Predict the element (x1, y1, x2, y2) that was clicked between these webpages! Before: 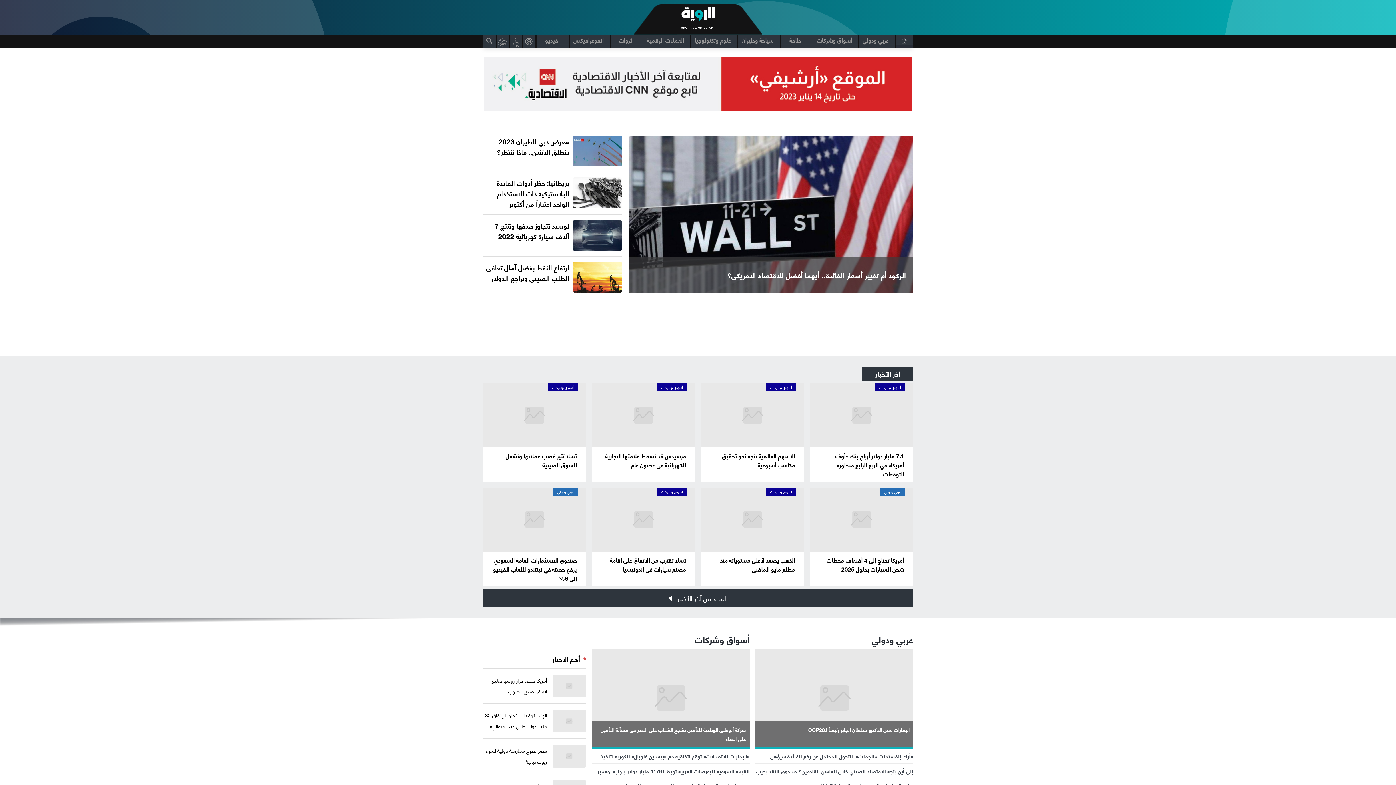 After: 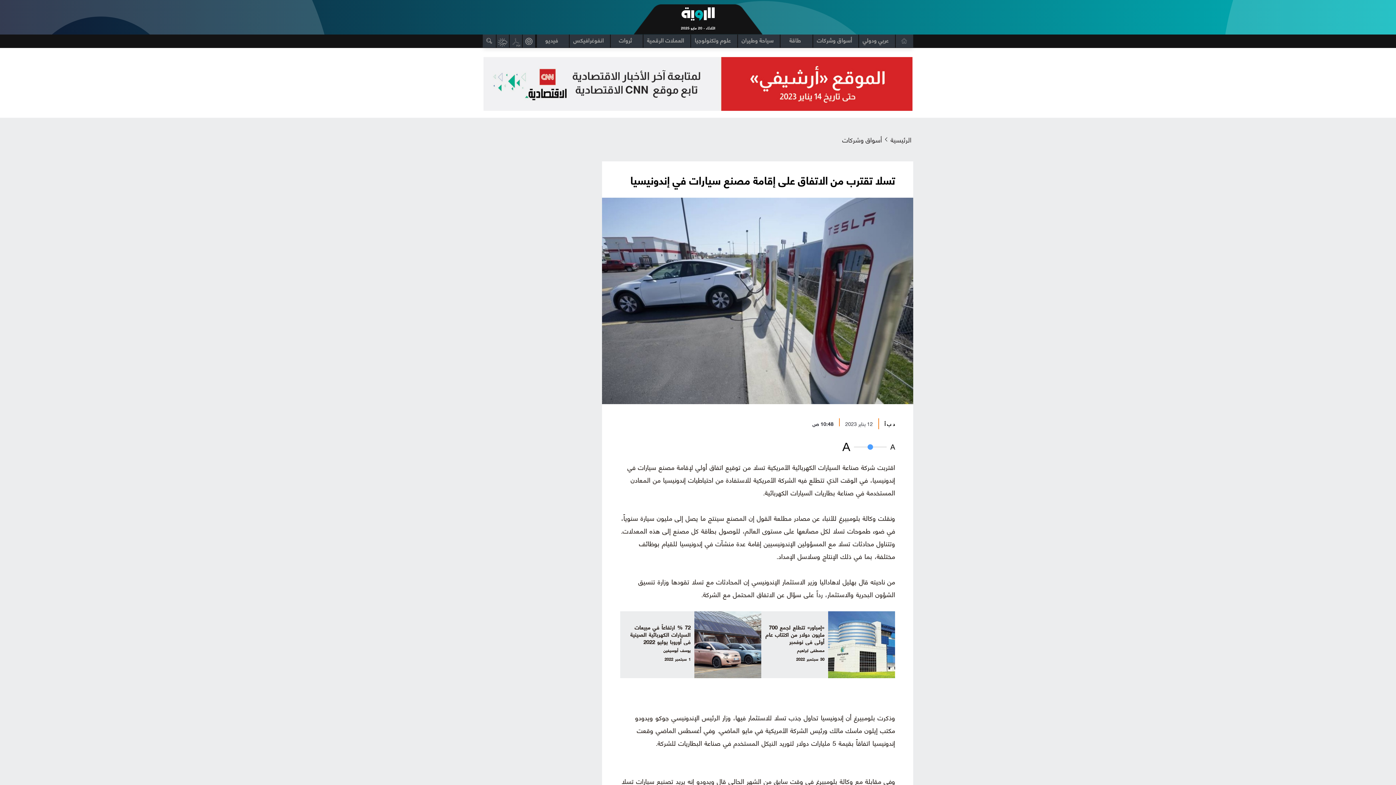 Action: label: تسلا تقترب من الاتفاق على إقامة مصنع سيارات في إندونيسيا bbox: (601, 555, 686, 573)